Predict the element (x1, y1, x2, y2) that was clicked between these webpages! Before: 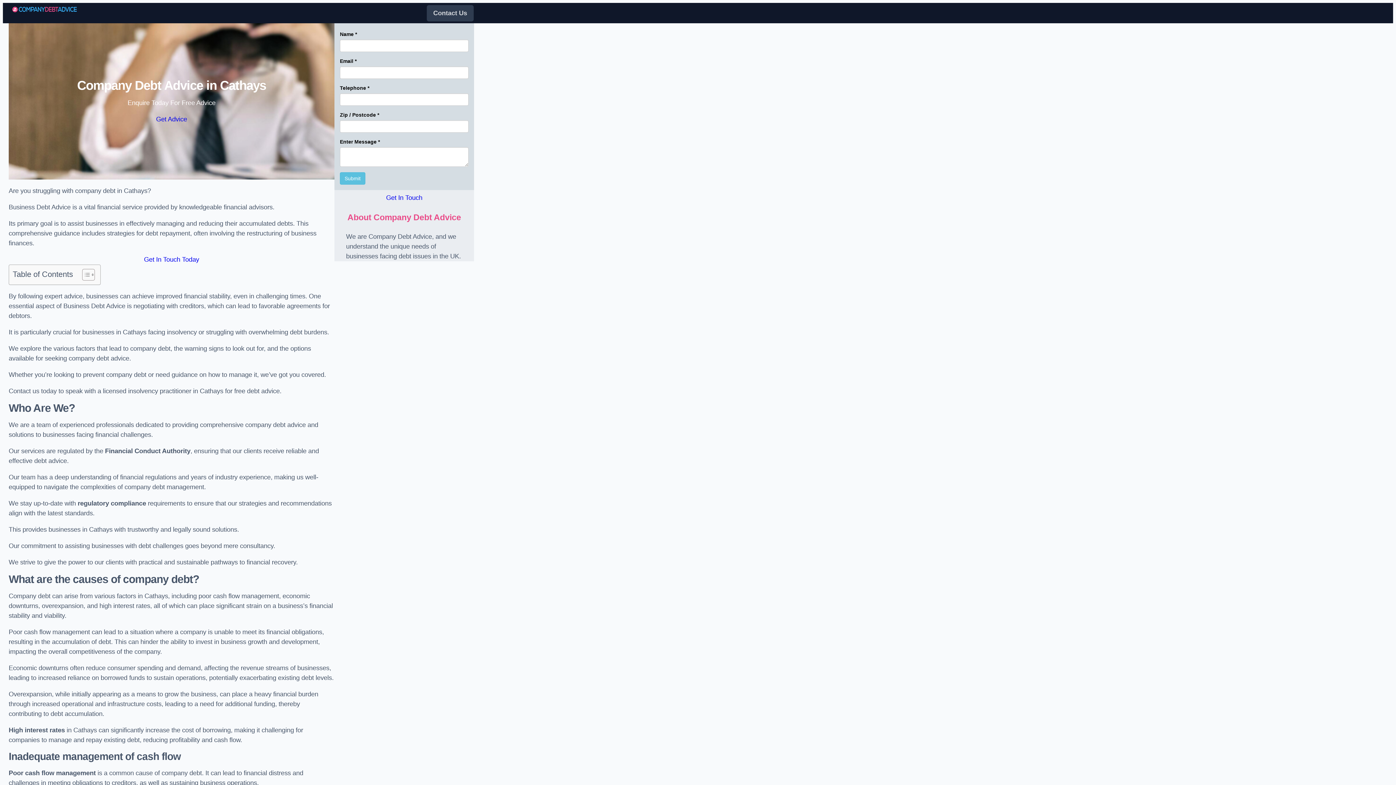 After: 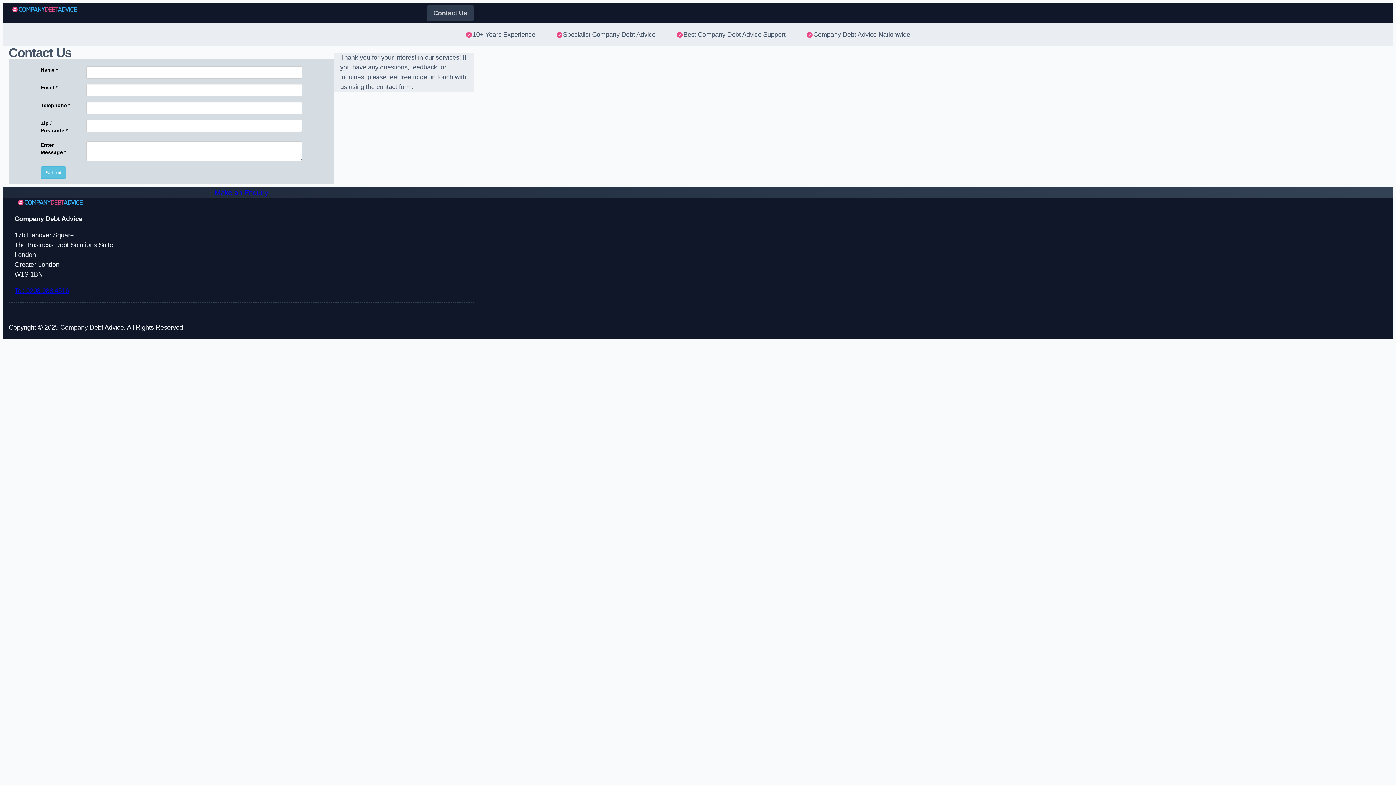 Action: bbox: (426, 4, 474, 21) label: Contact Us